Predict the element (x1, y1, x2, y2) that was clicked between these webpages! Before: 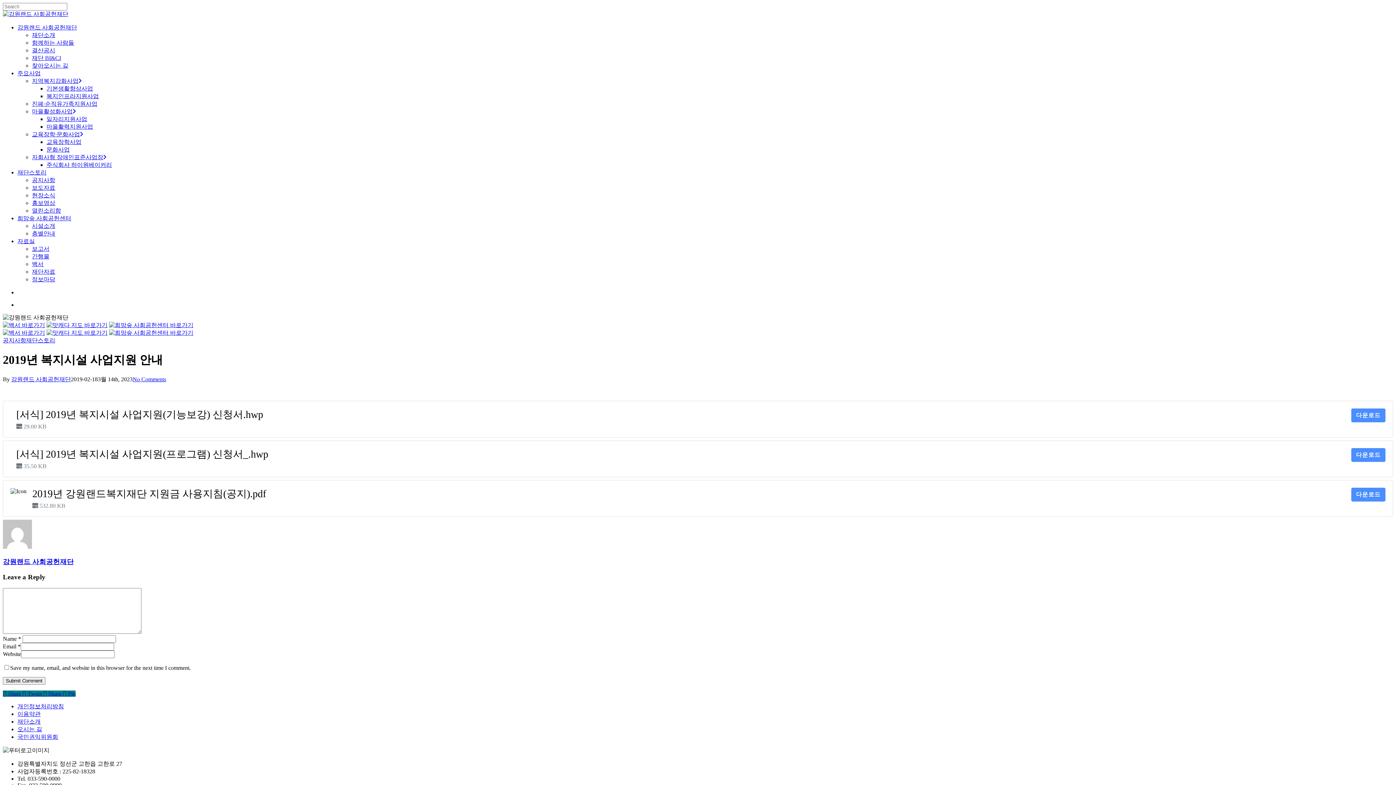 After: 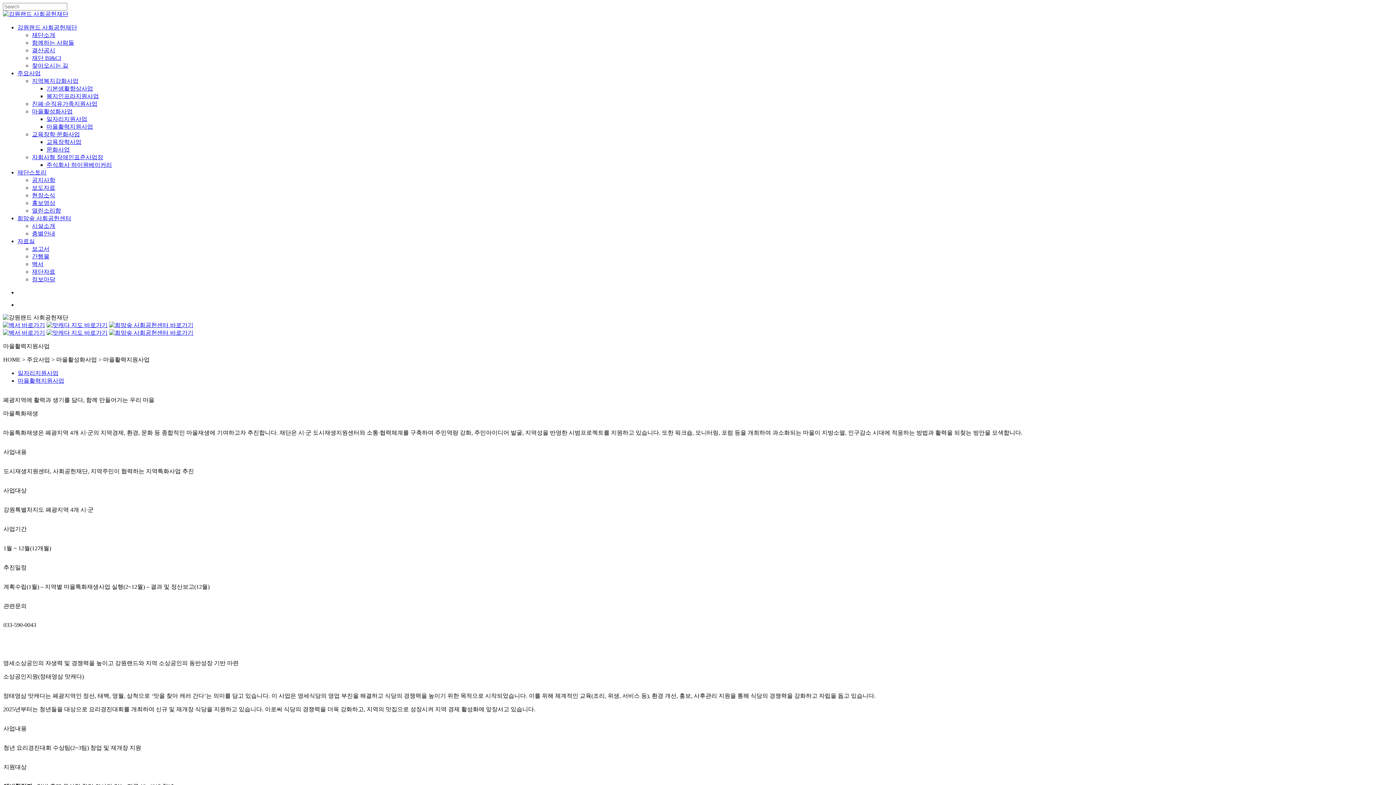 Action: label: 마을활력지원사업 bbox: (46, 123, 93, 129)